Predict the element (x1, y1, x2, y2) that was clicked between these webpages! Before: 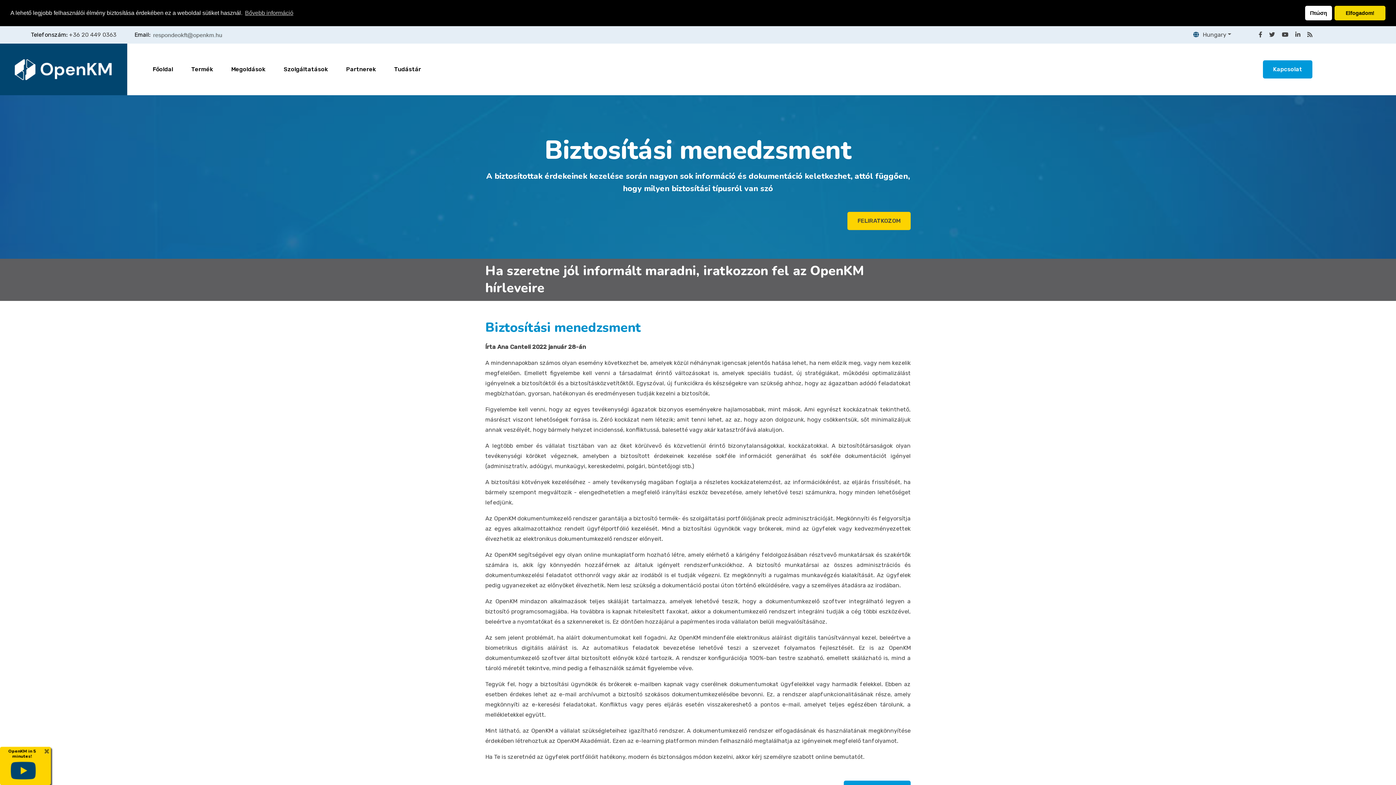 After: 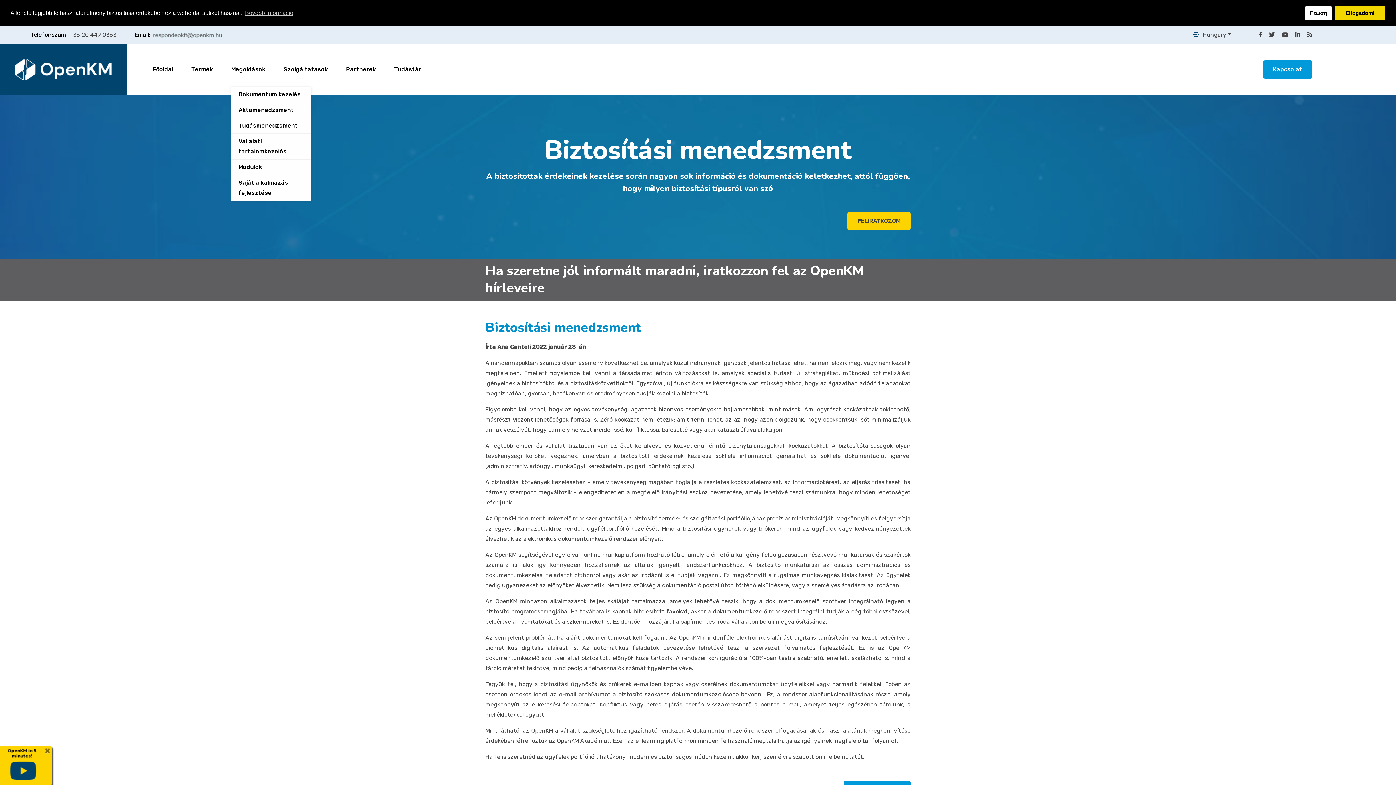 Action: bbox: (231, 64, 265, 74) label: Megoldások